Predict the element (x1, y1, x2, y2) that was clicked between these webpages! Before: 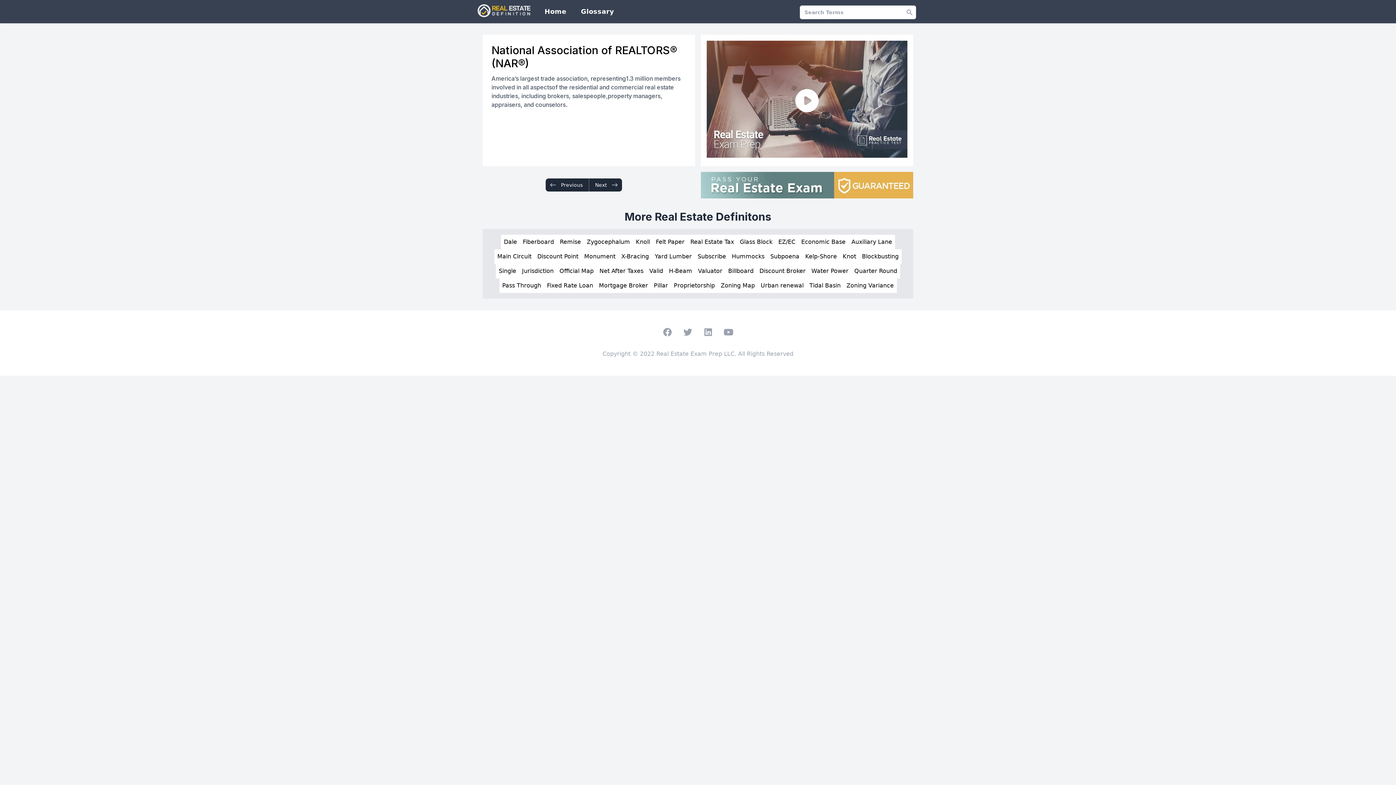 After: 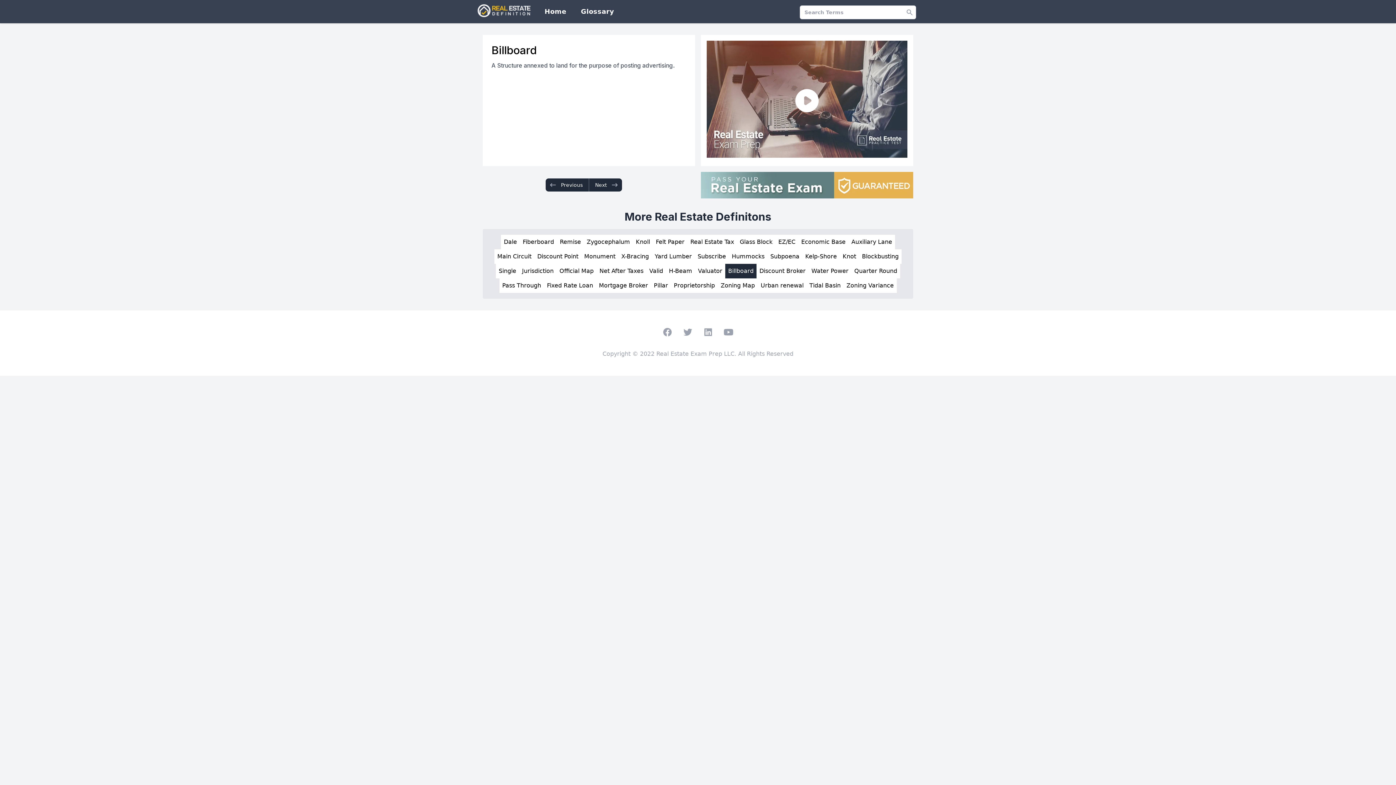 Action: bbox: (725, 264, 756, 278) label: Billboard